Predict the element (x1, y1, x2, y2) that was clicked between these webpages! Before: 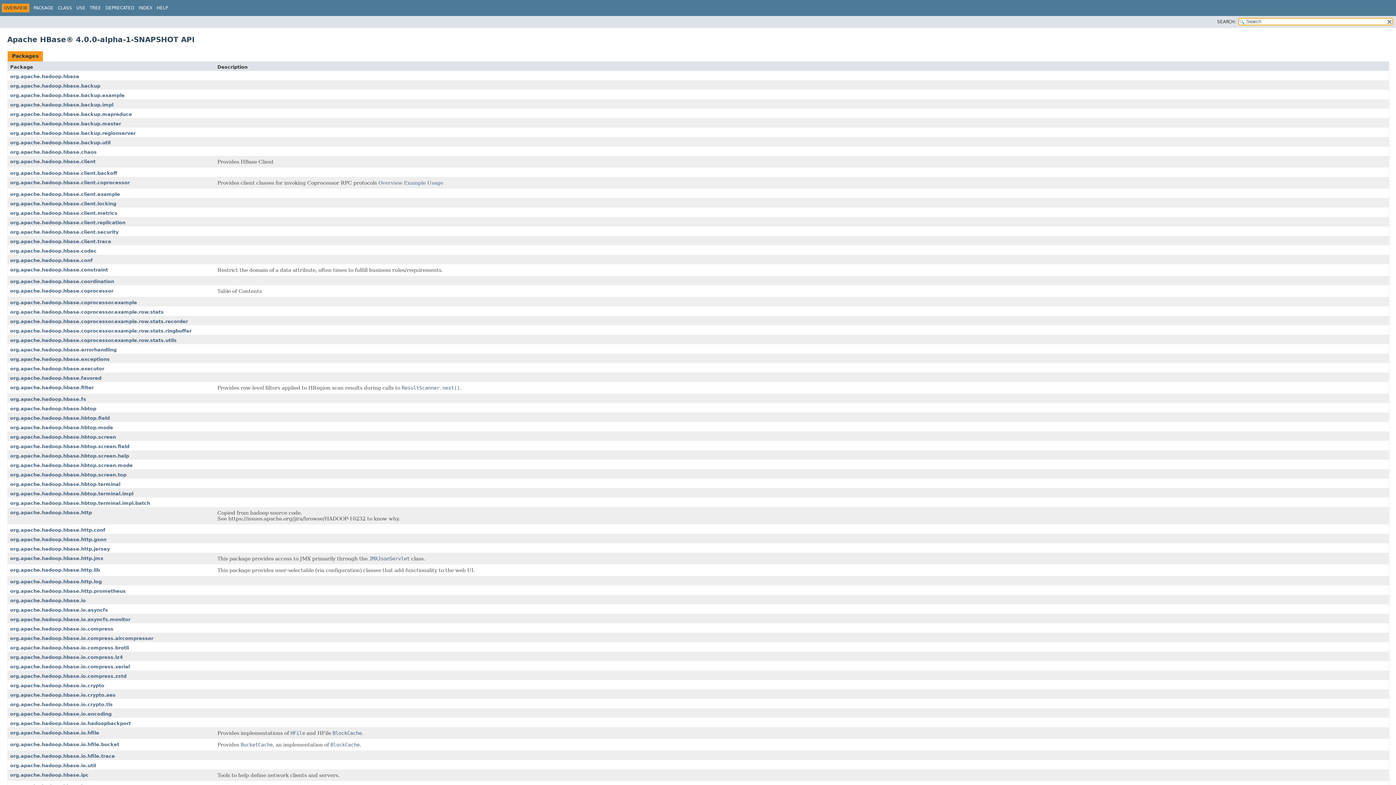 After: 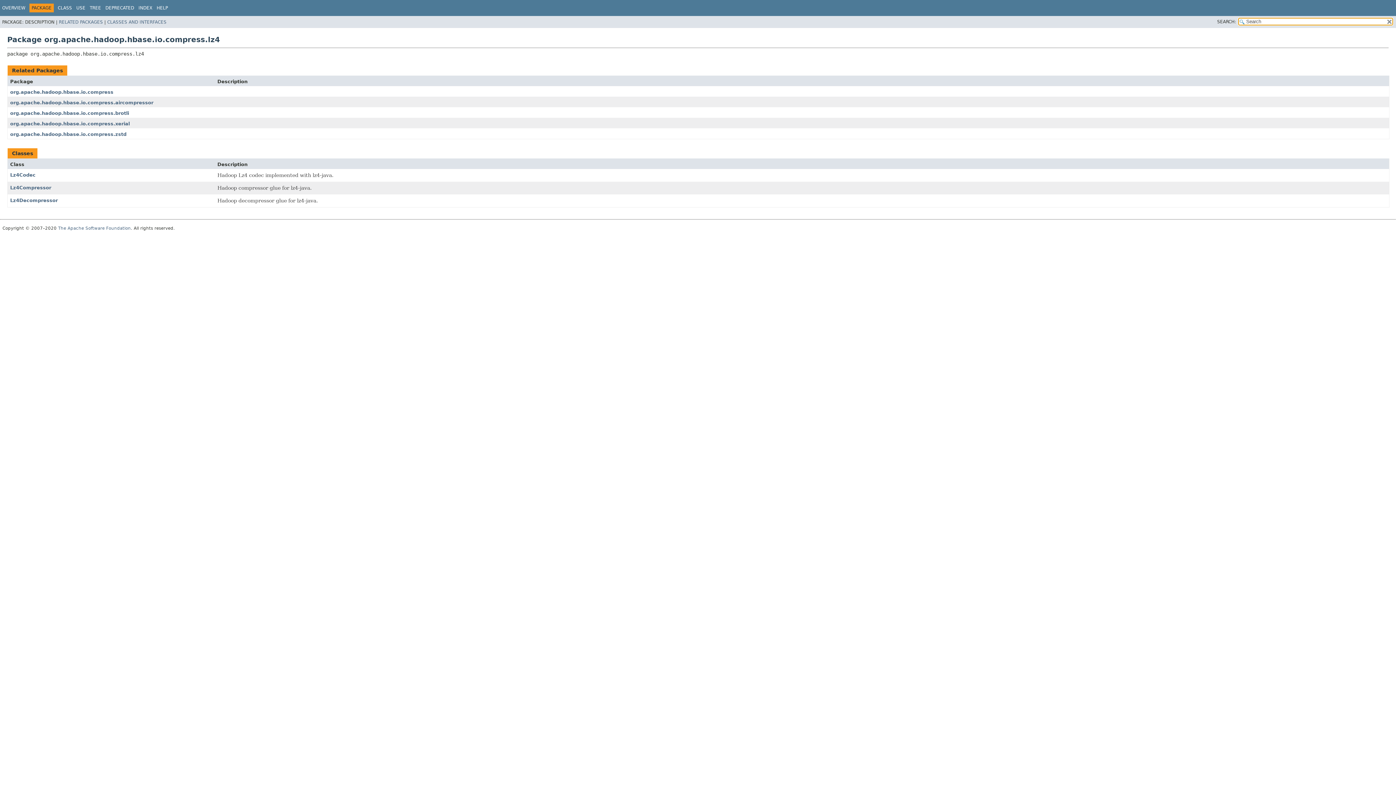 Action: bbox: (10, 654, 122, 660) label: org.apache.hadoop.hbase.io.compress.lz4